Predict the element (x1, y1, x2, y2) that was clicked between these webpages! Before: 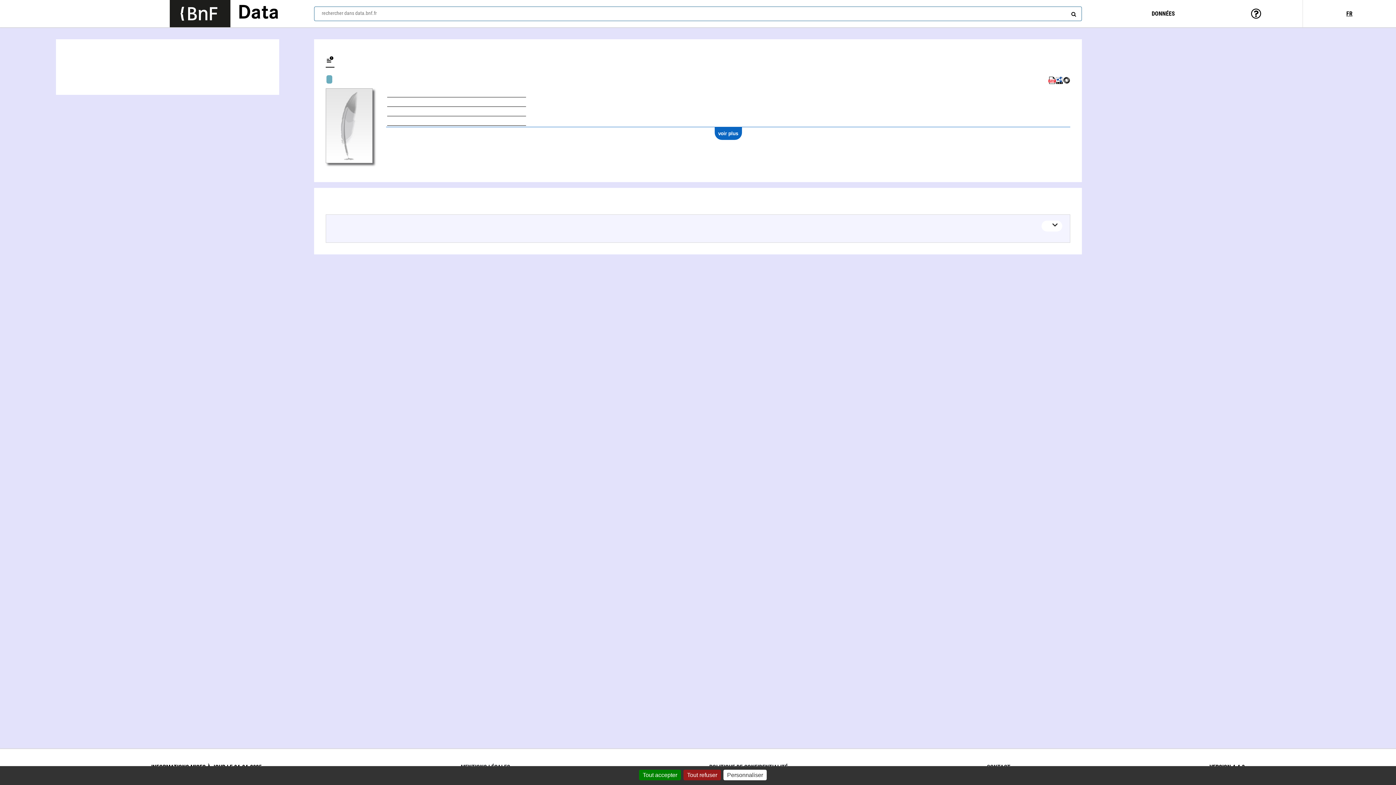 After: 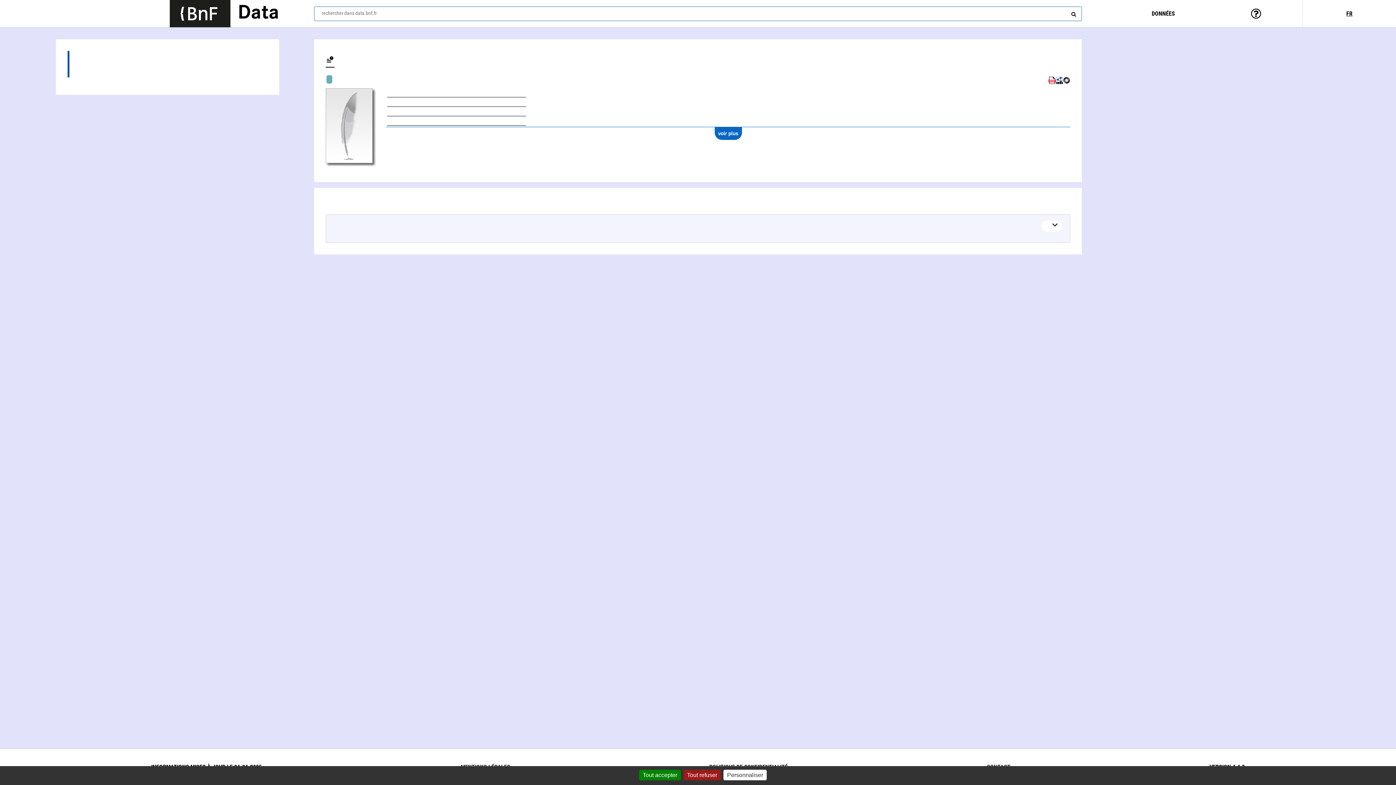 Action: bbox: (67, 64, 267, 77) label: Œuvres textuelles (1)